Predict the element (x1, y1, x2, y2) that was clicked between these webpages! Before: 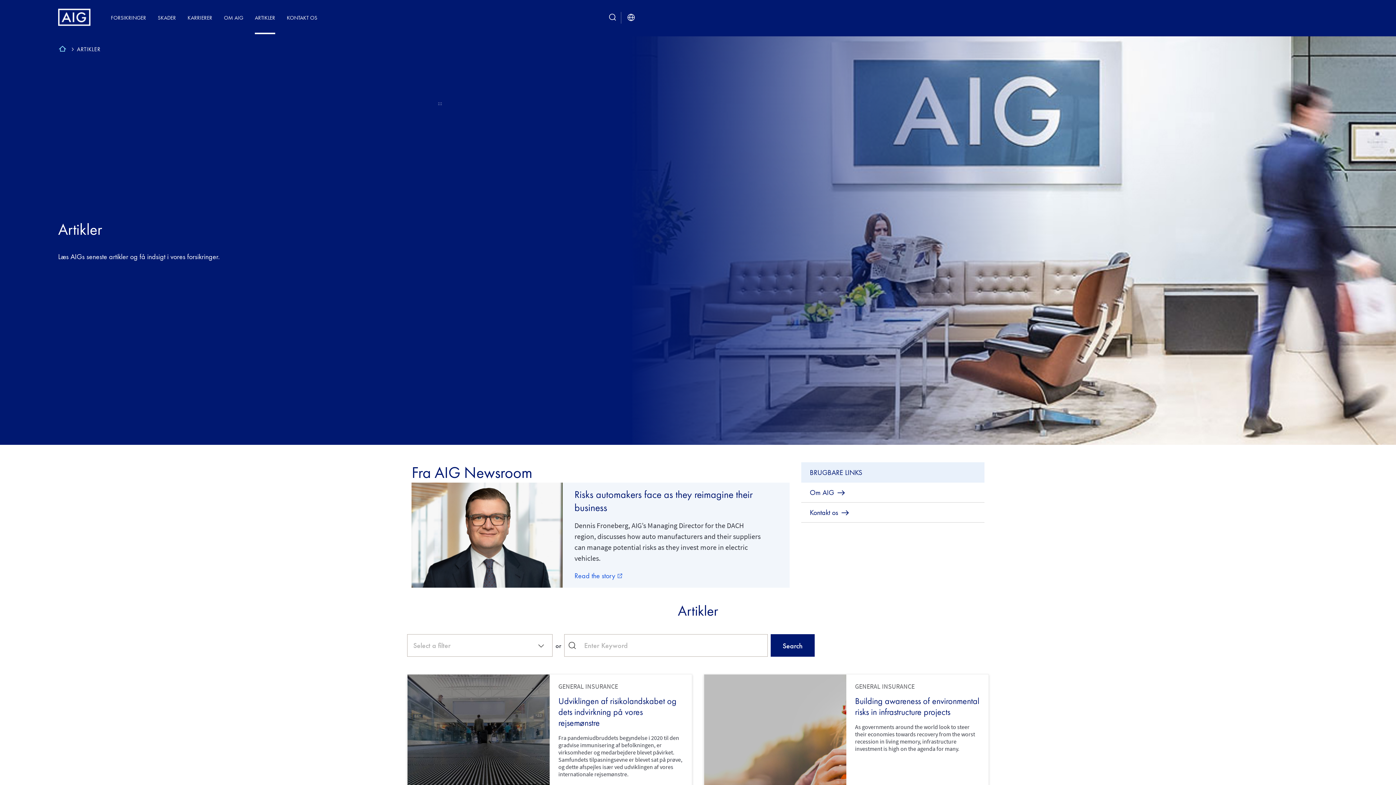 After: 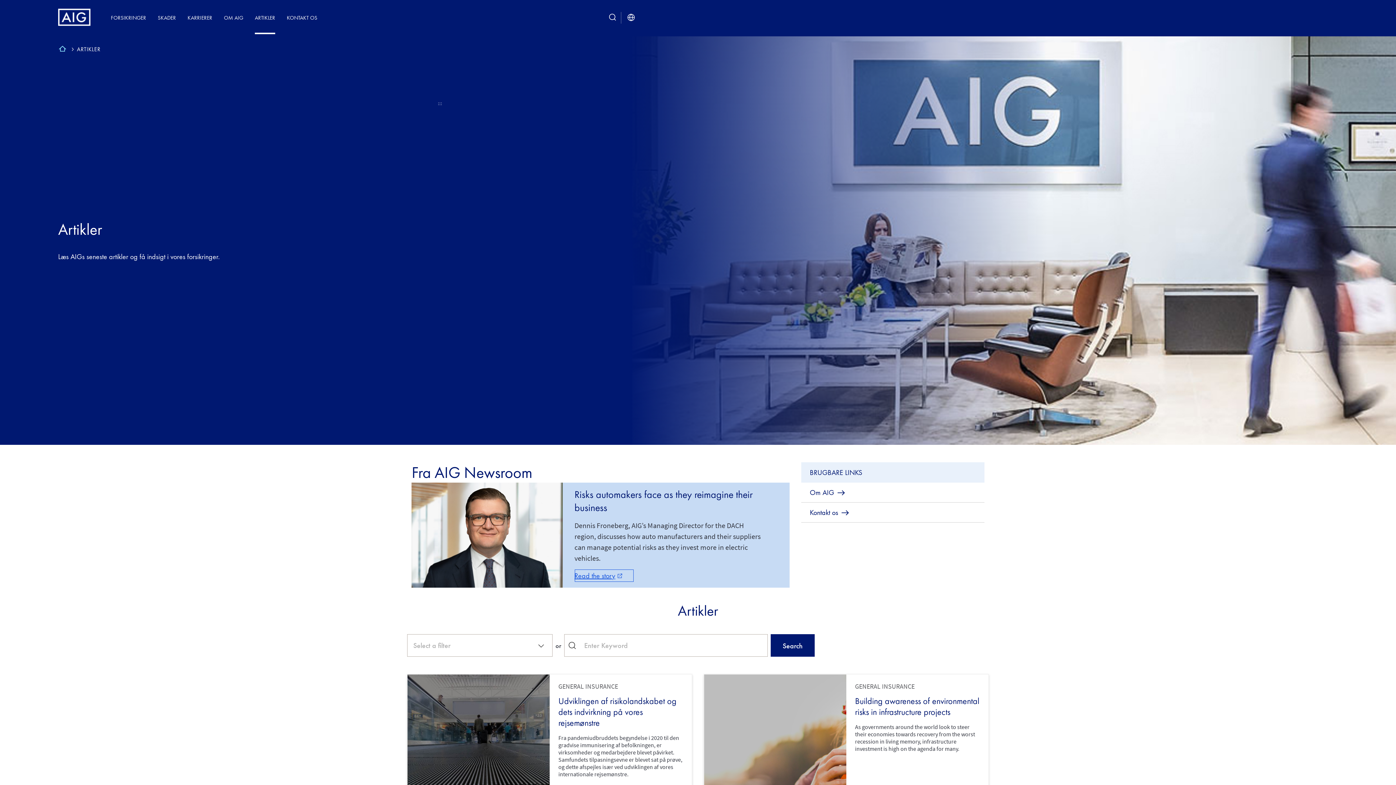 Action: bbox: (574, 569, 634, 582) label: Read the storyexternal_link